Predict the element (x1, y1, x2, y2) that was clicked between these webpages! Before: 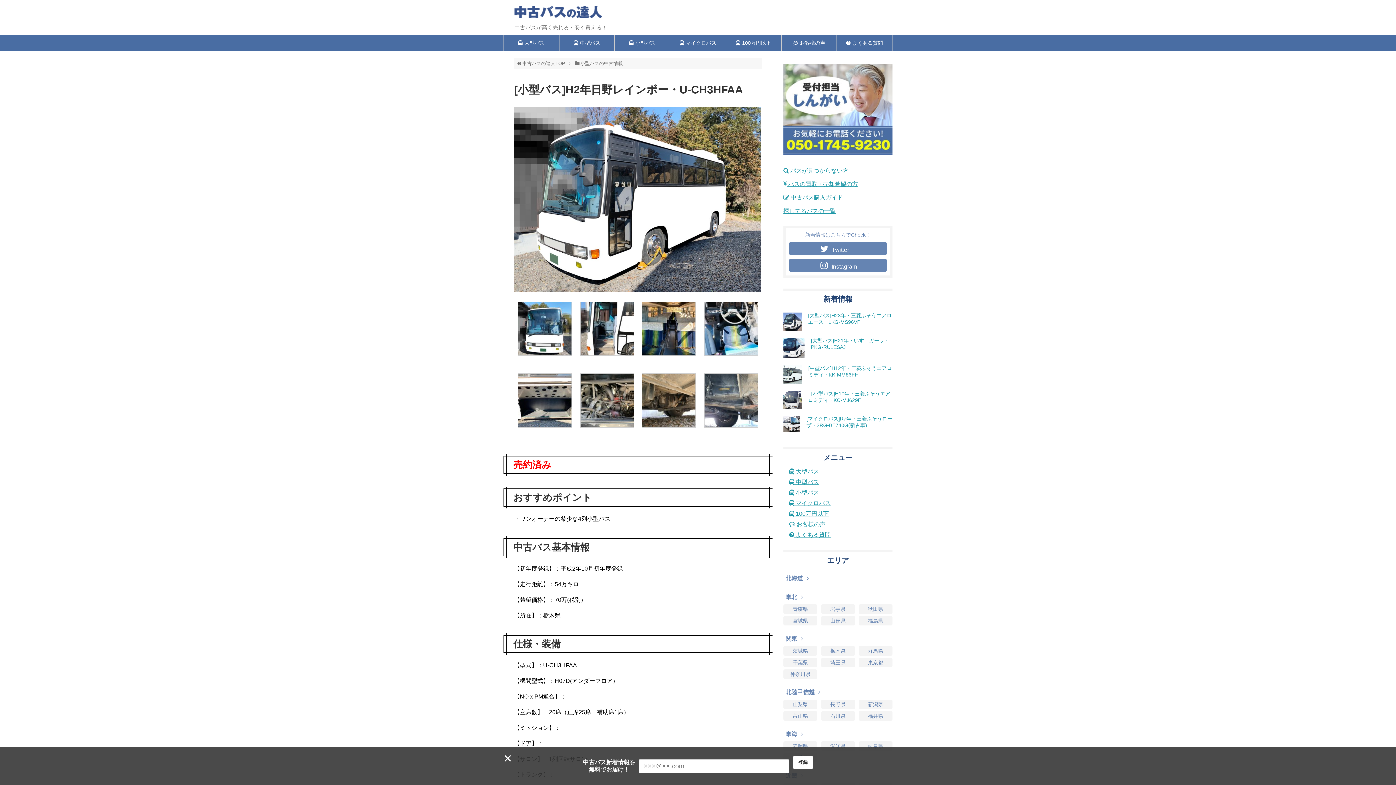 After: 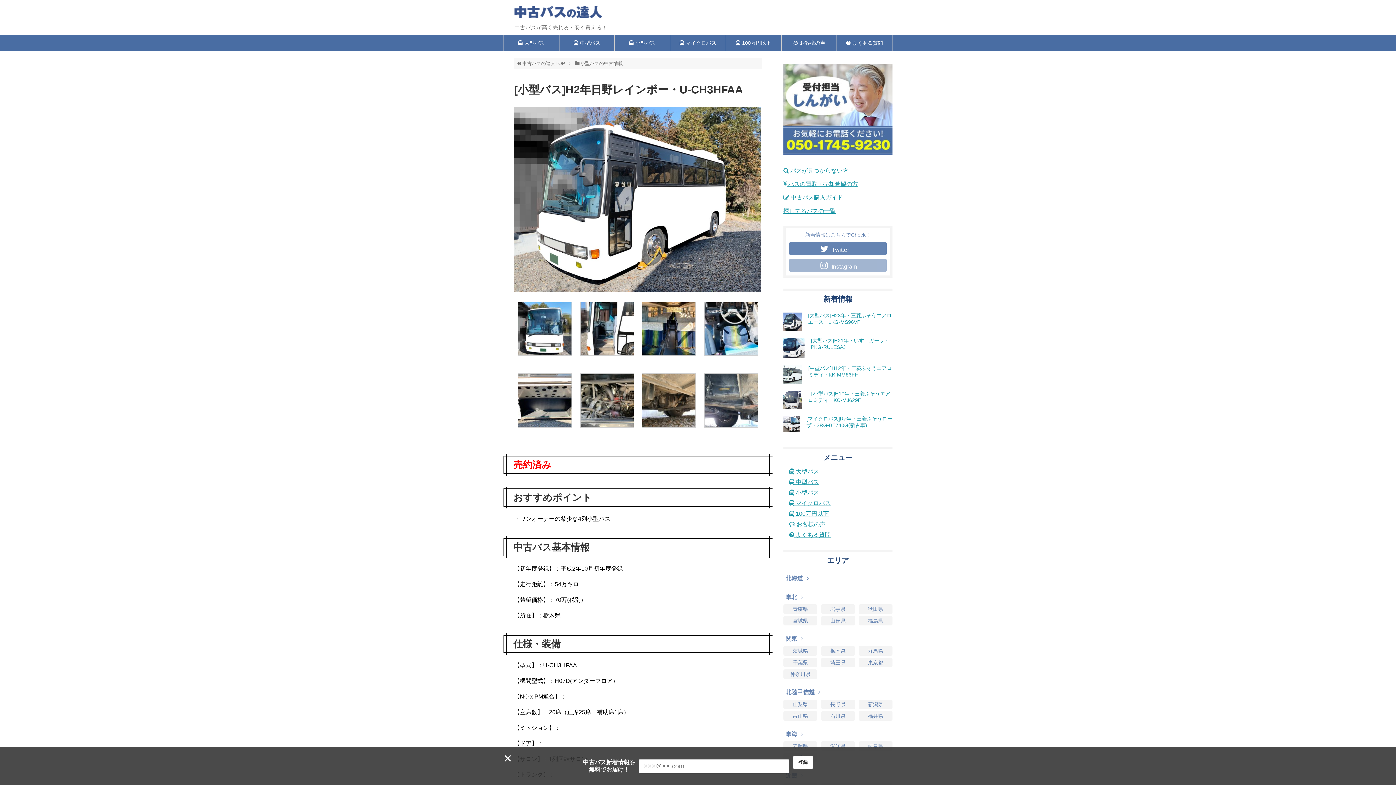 Action: label: Instagram bbox: (789, 258, 886, 272)